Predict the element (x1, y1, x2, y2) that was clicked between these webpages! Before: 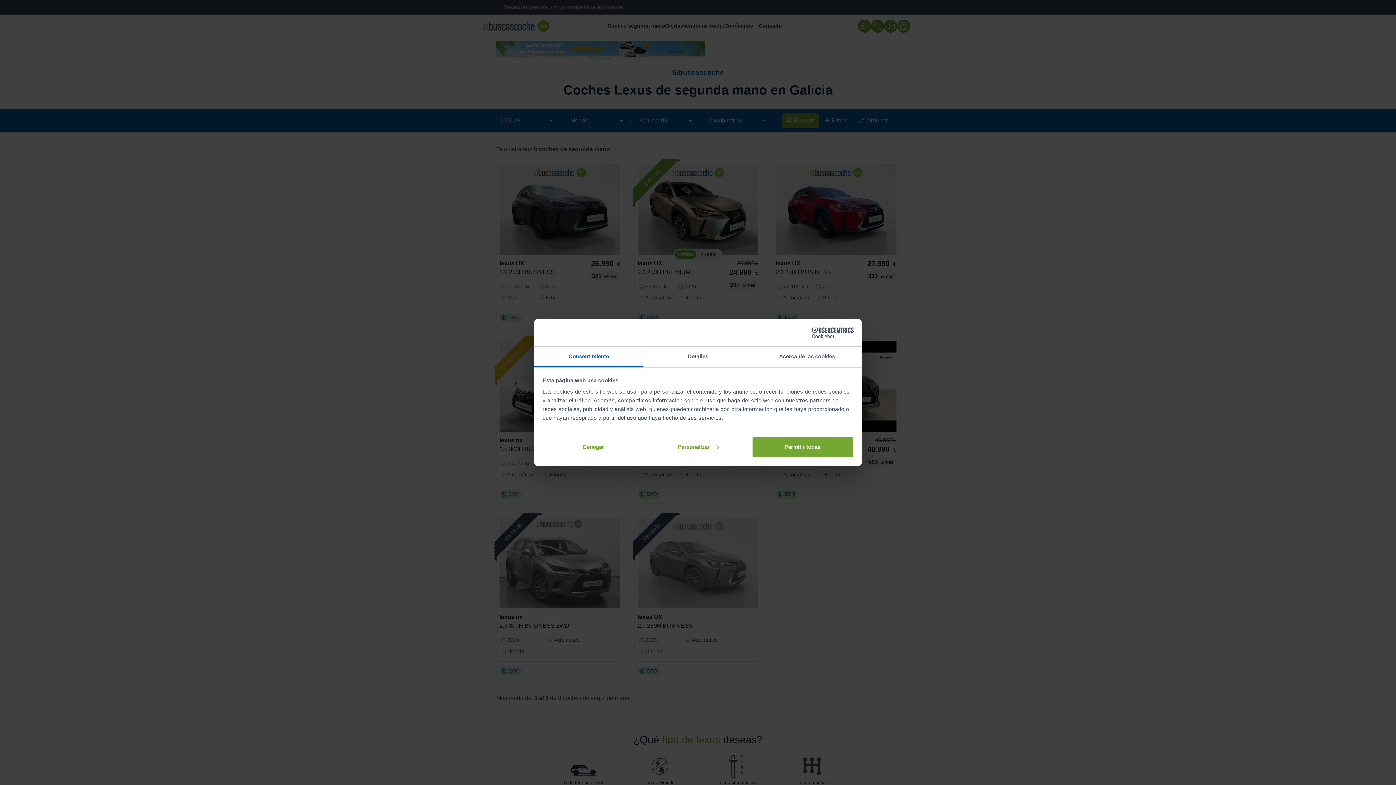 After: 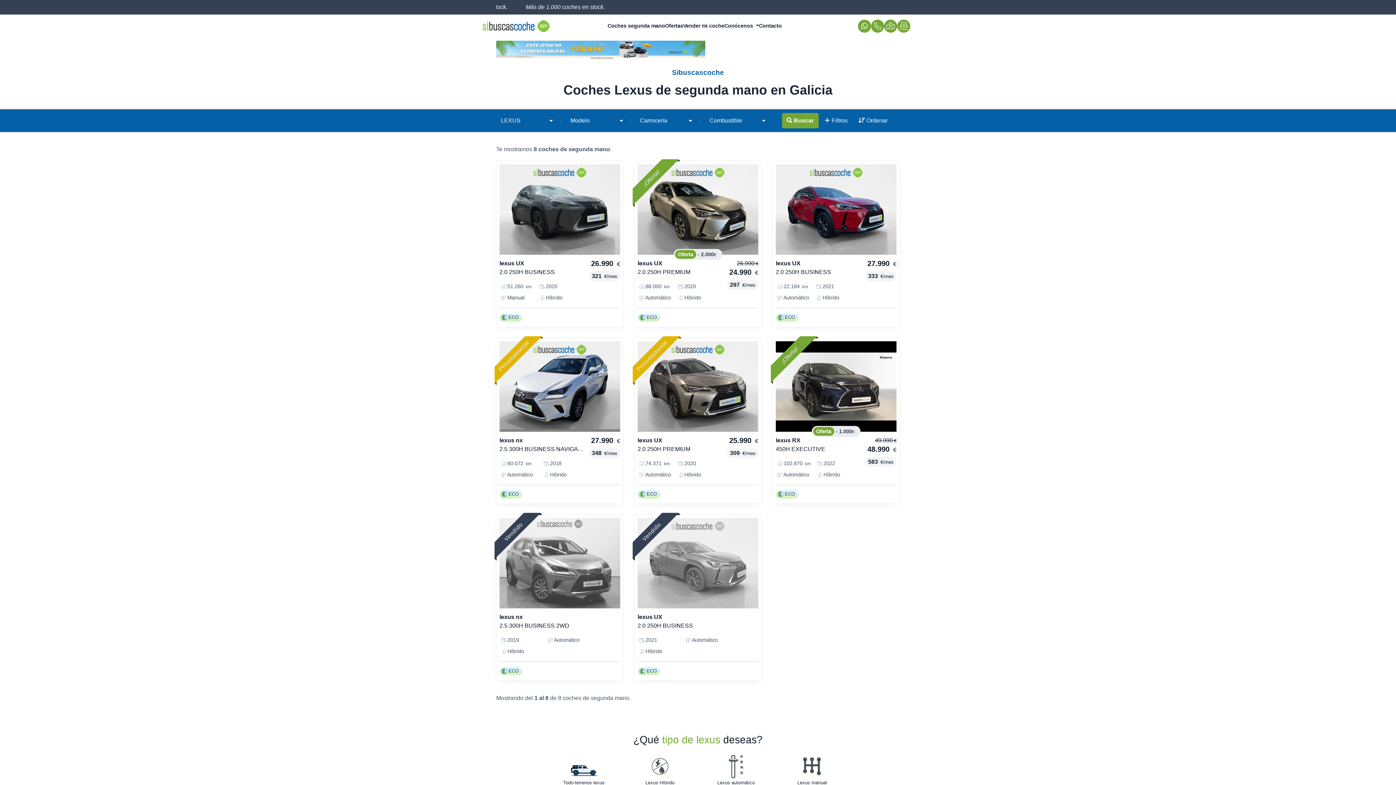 Action: label: Denegar bbox: (542, 436, 644, 457)